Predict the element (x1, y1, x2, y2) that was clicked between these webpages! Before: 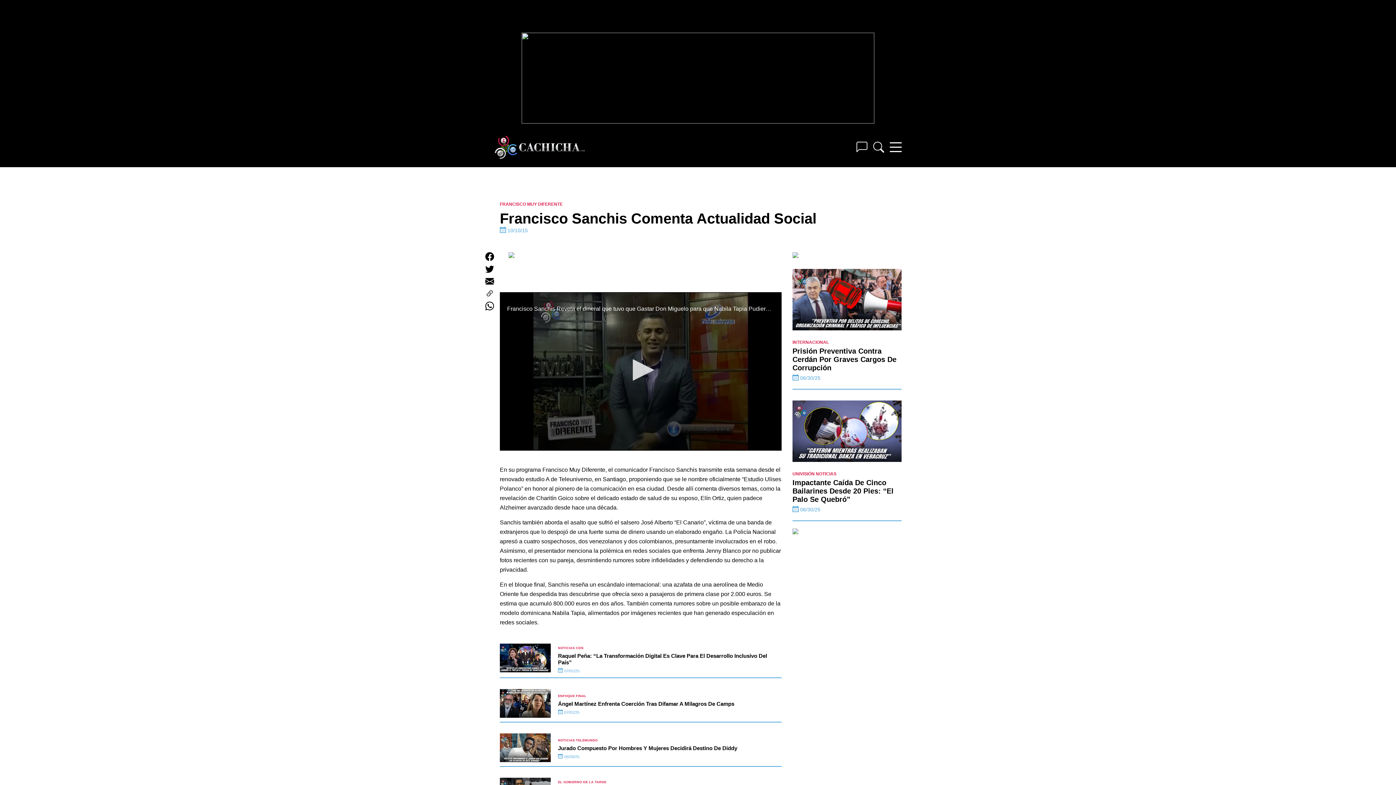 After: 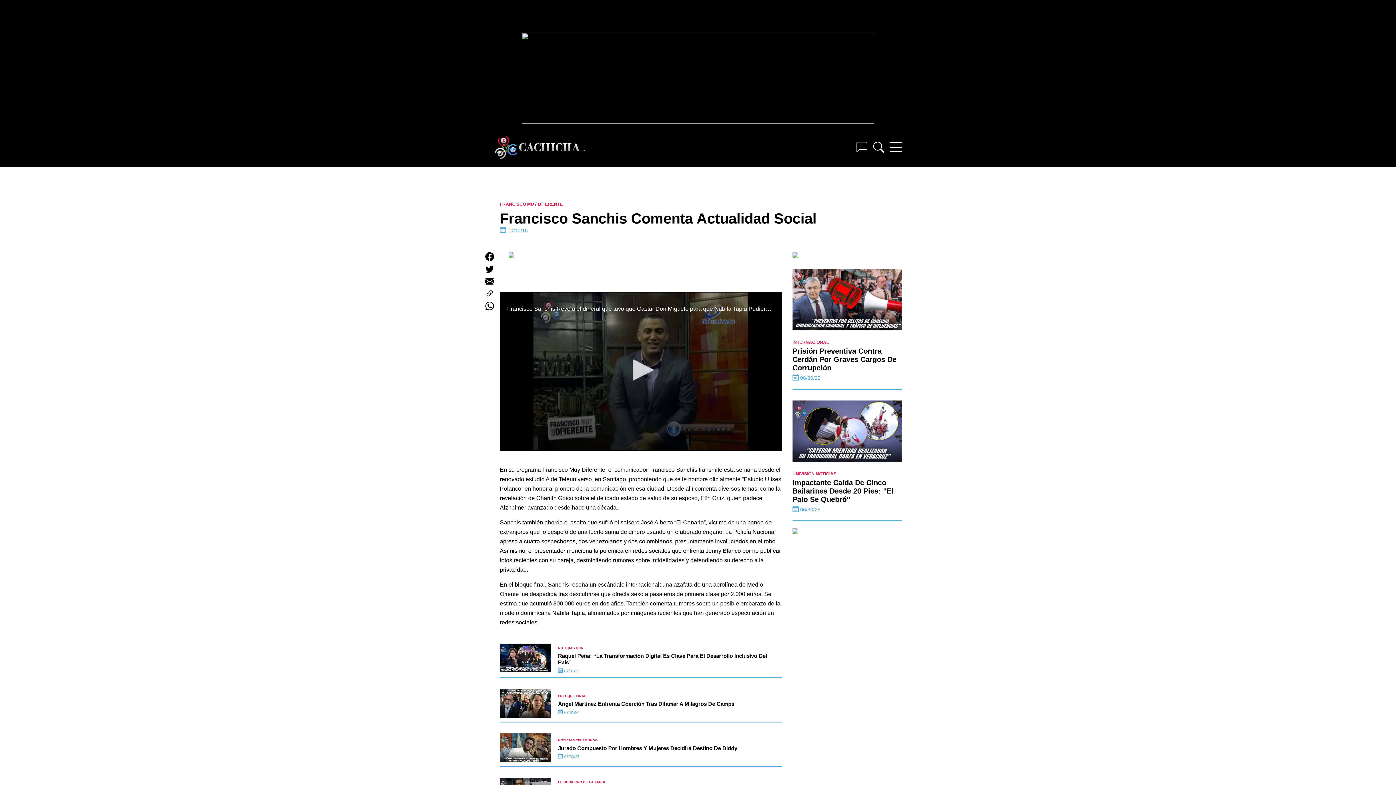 Action: bbox: (485, 258, 496, 264)